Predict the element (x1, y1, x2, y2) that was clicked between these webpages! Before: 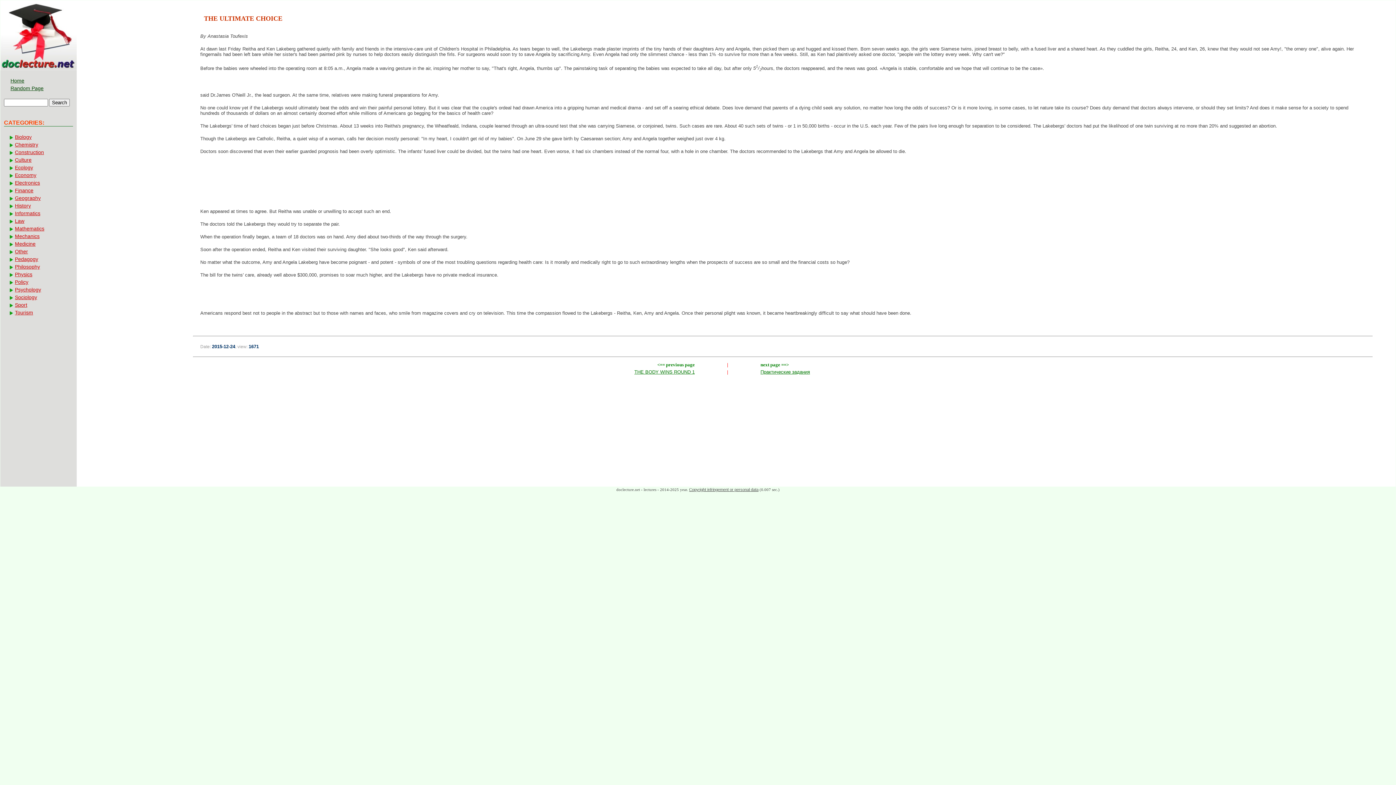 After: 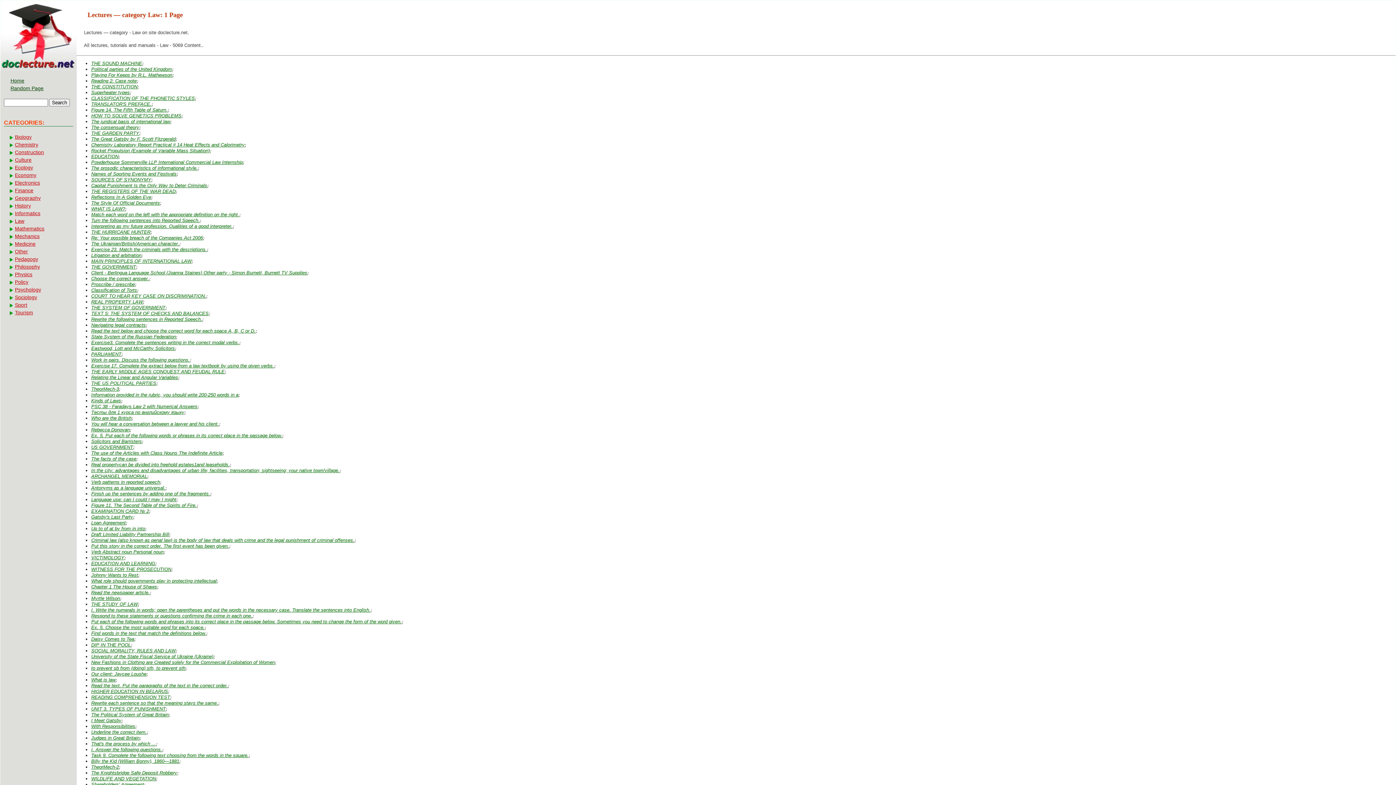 Action: bbox: (8, 217, 67, 224) label: Law